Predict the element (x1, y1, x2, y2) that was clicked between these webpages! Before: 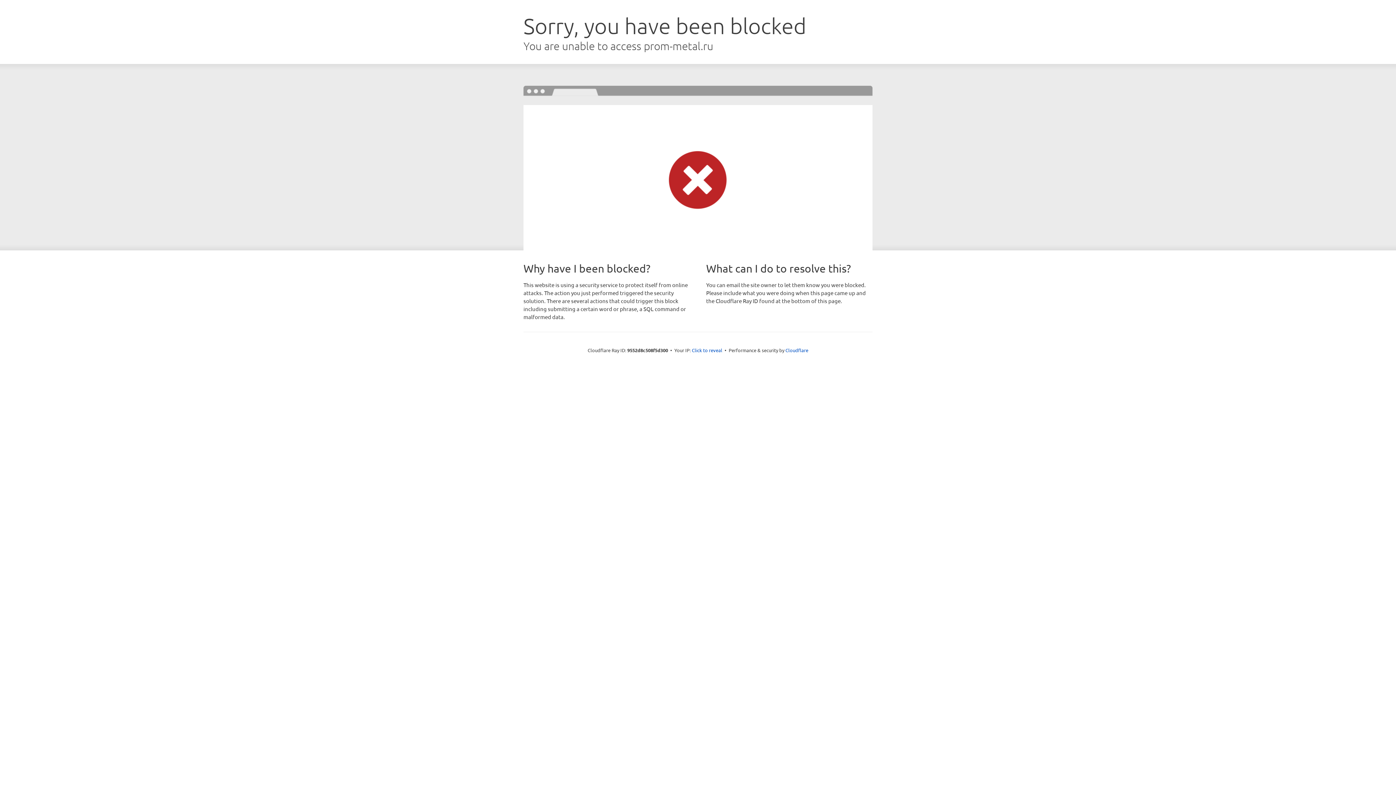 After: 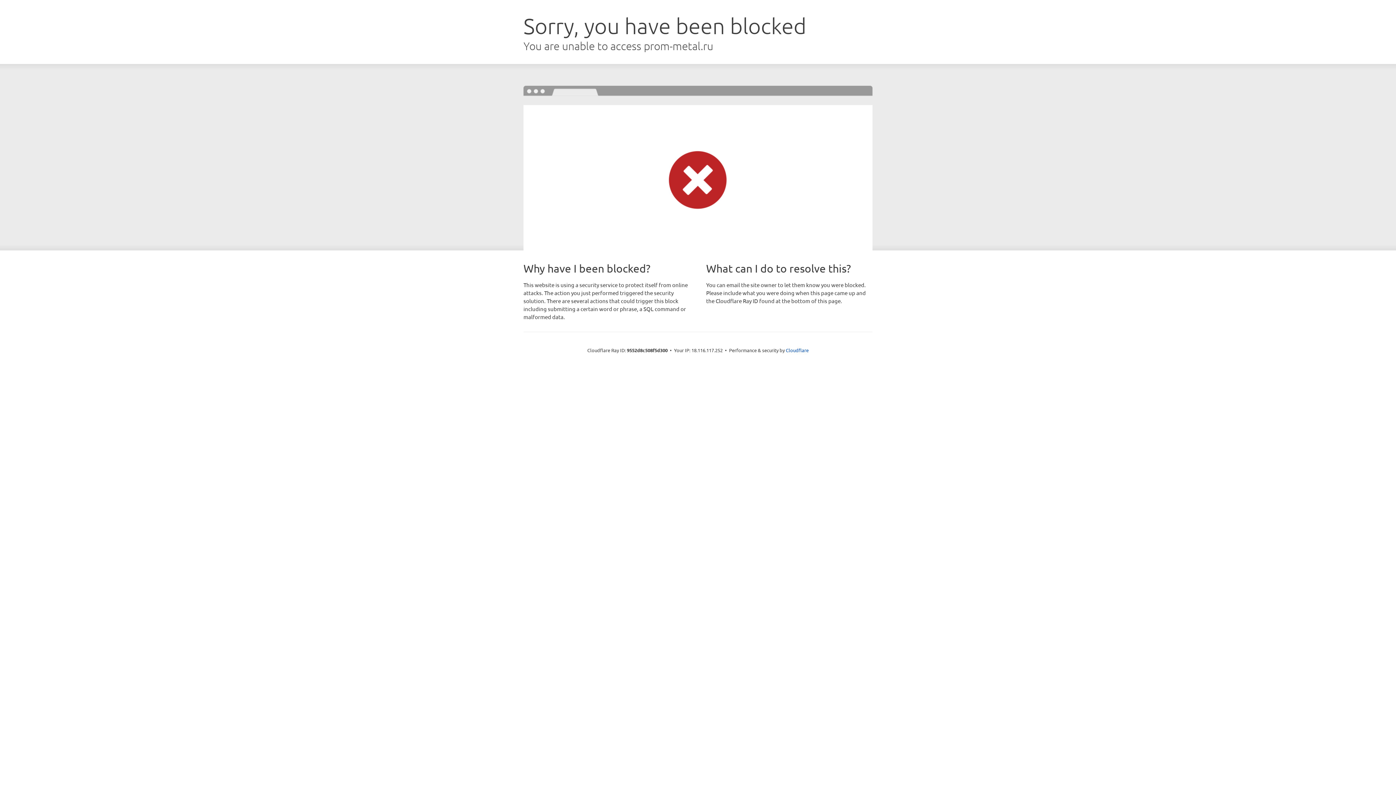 Action: label: Click to reveal bbox: (692, 346, 722, 353)